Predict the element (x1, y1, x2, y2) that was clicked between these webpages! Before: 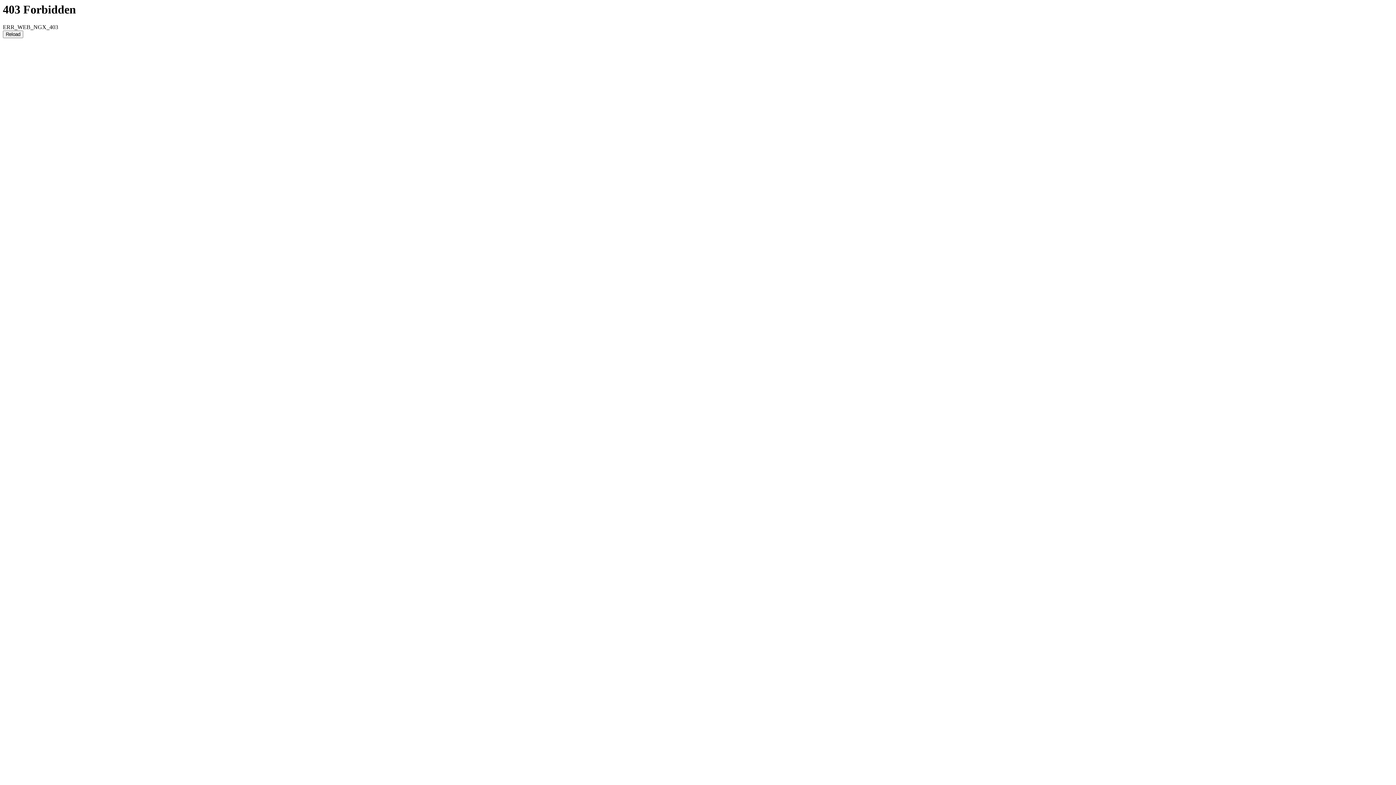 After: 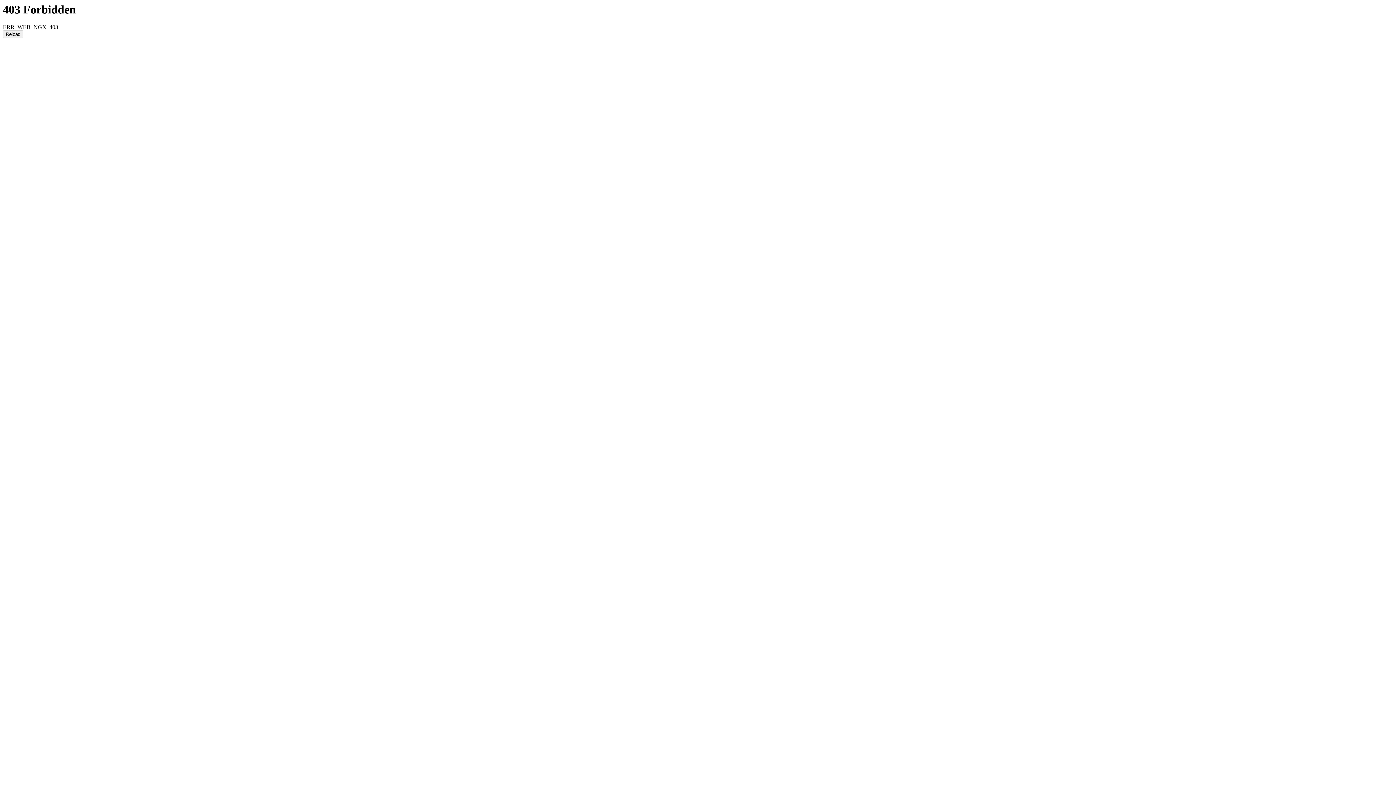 Action: bbox: (2, 30, 23, 38) label: Reload